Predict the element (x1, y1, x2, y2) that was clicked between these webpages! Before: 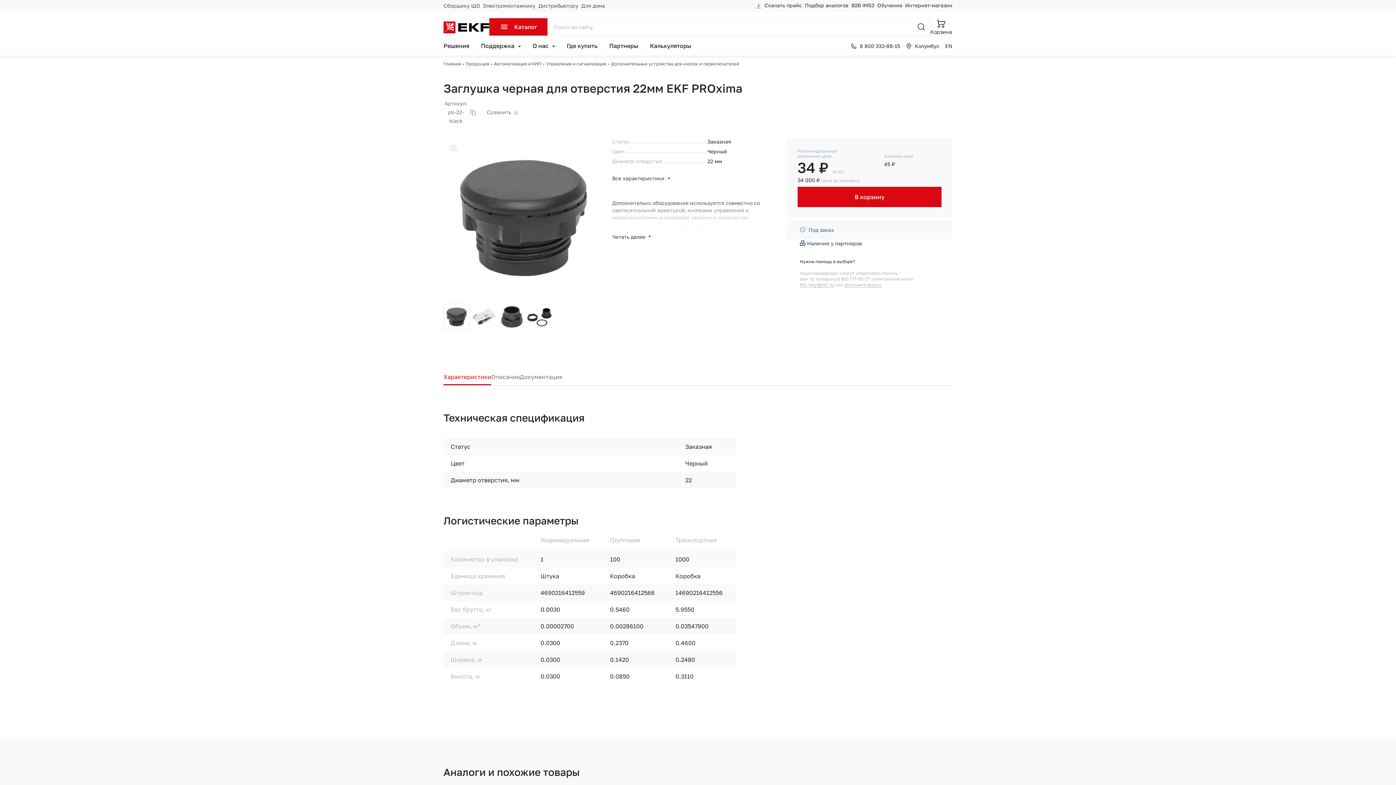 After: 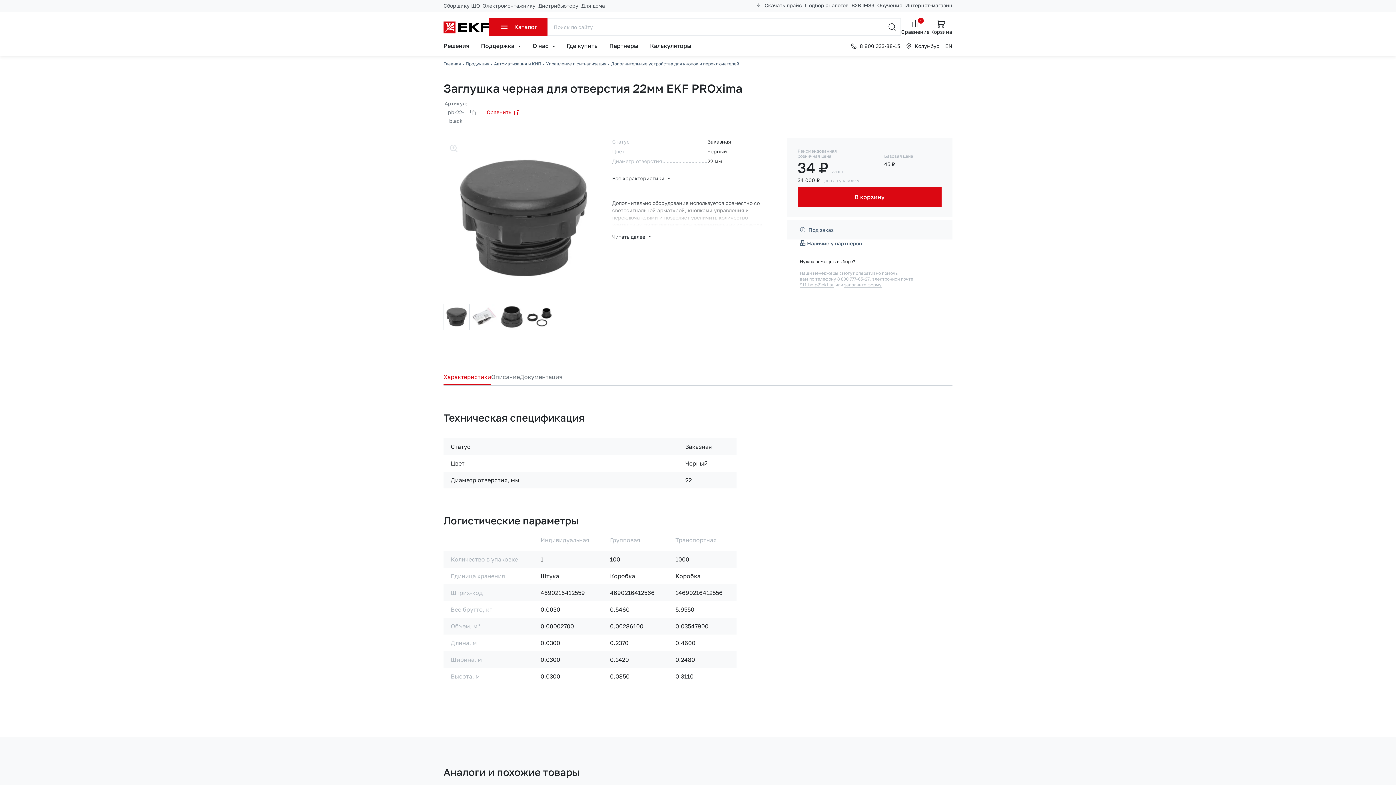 Action: bbox: (485, 106, 520, 117) label: Добавить к сравнению